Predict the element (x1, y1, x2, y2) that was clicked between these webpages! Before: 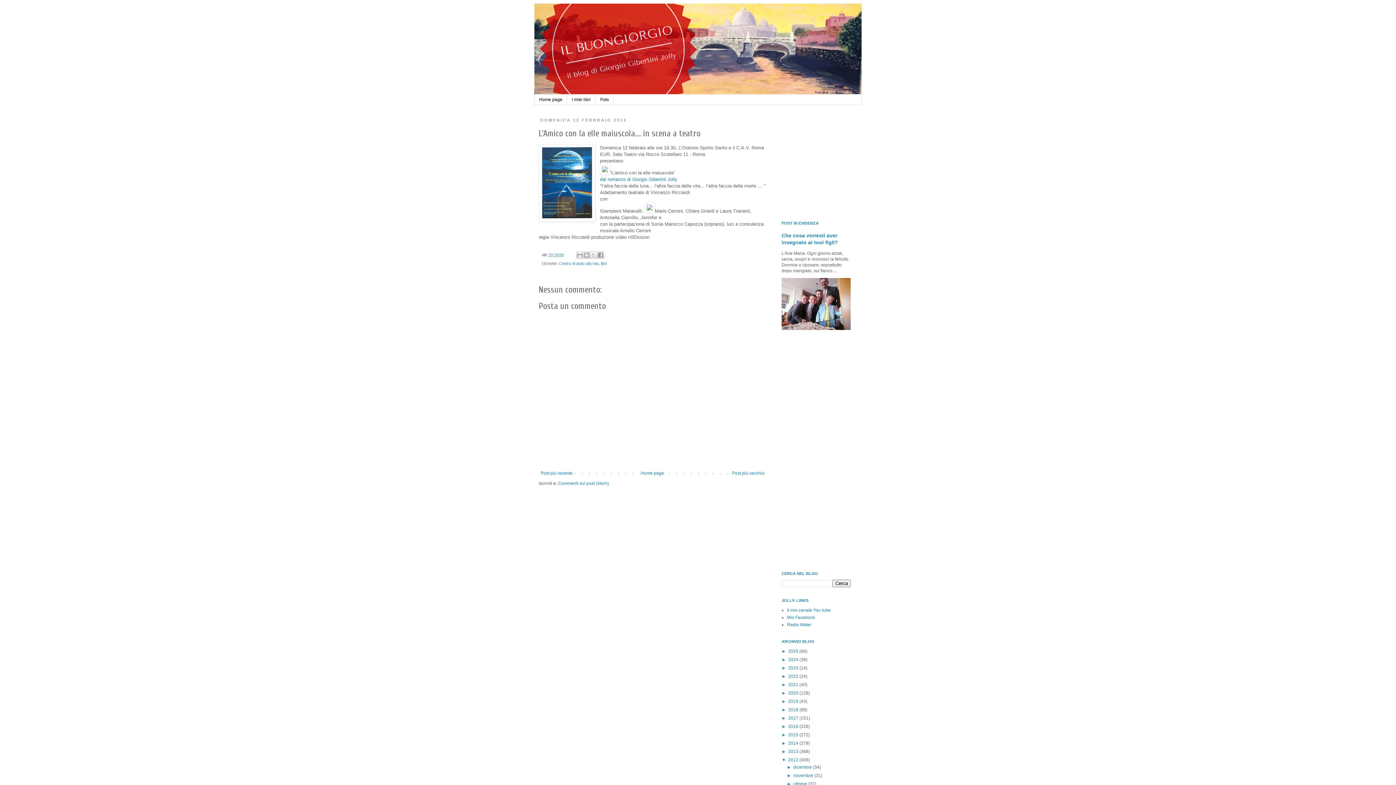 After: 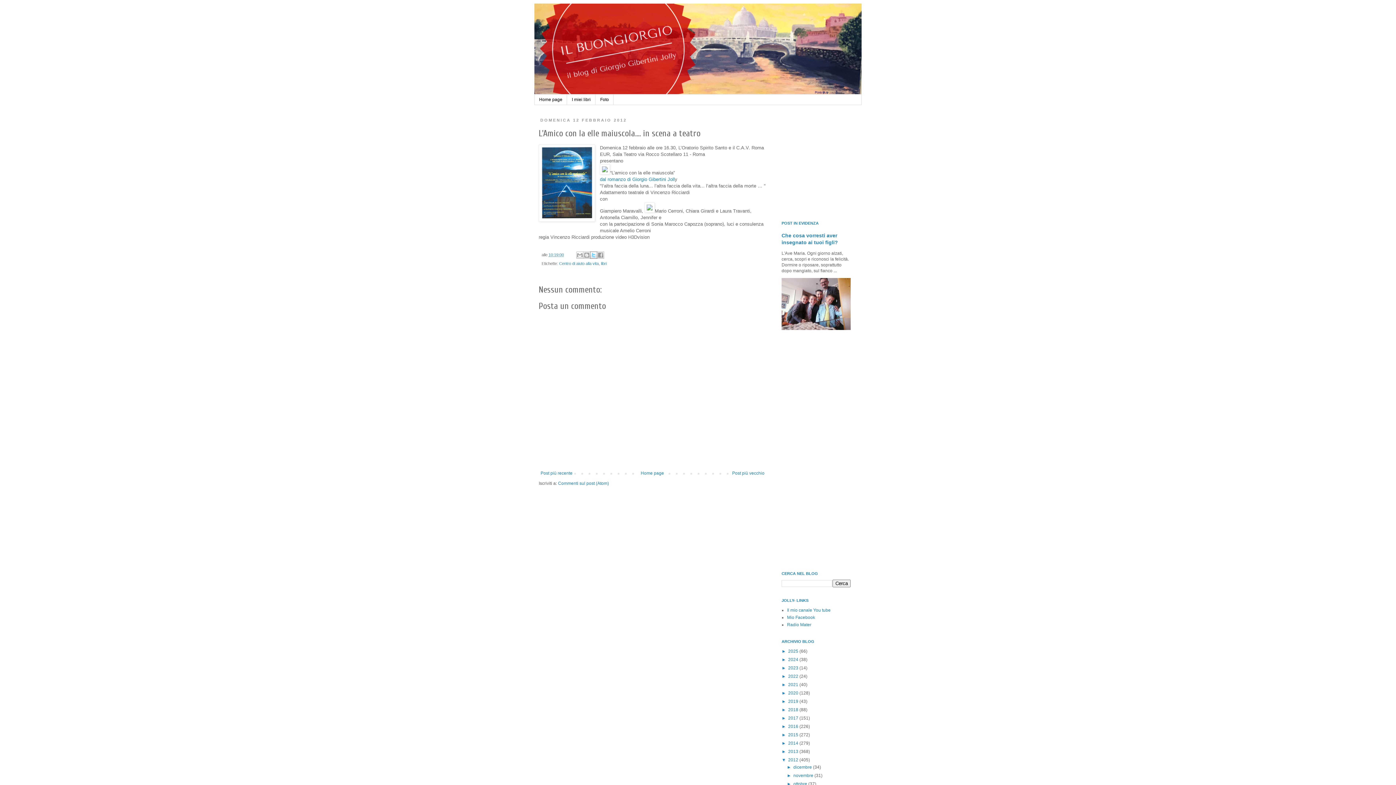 Action: label: Condividi su X bbox: (590, 251, 597, 258)